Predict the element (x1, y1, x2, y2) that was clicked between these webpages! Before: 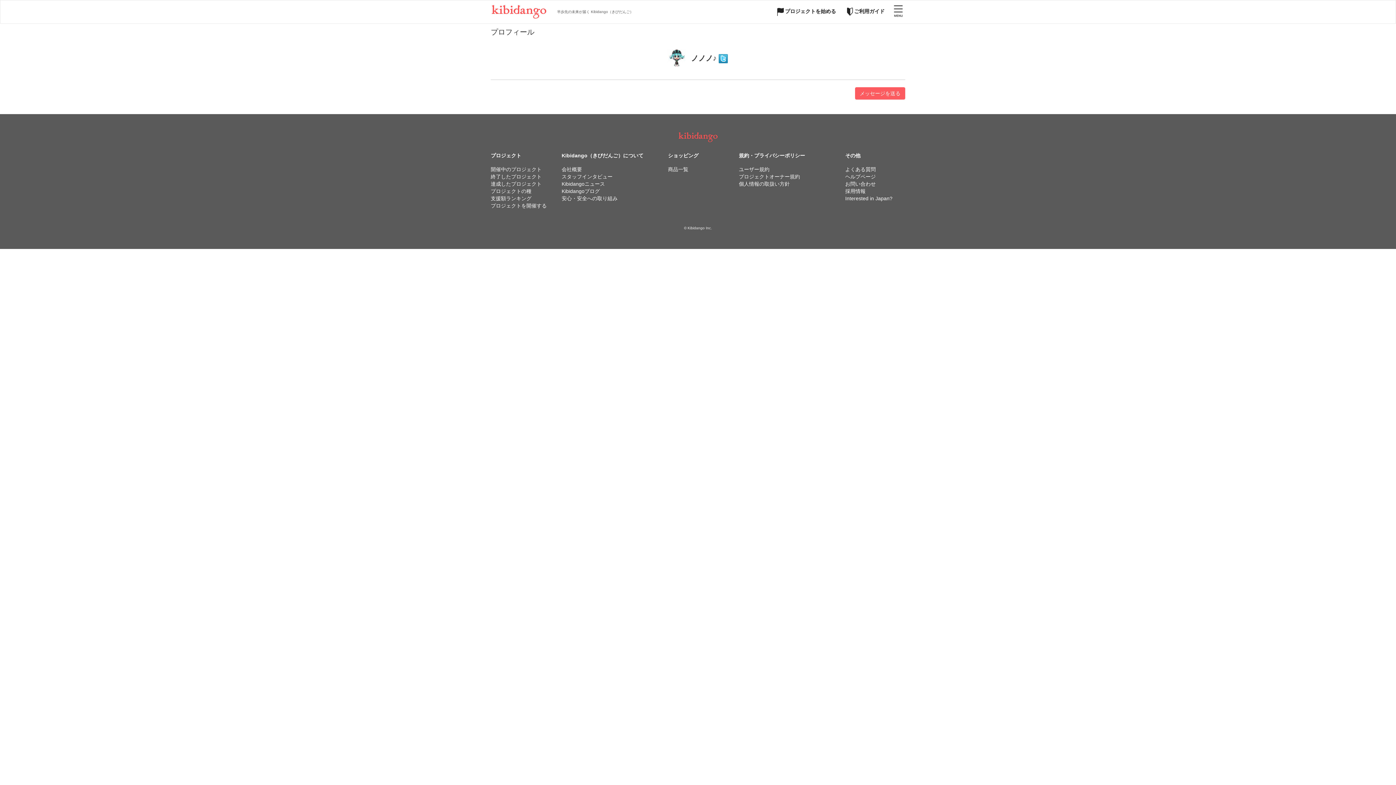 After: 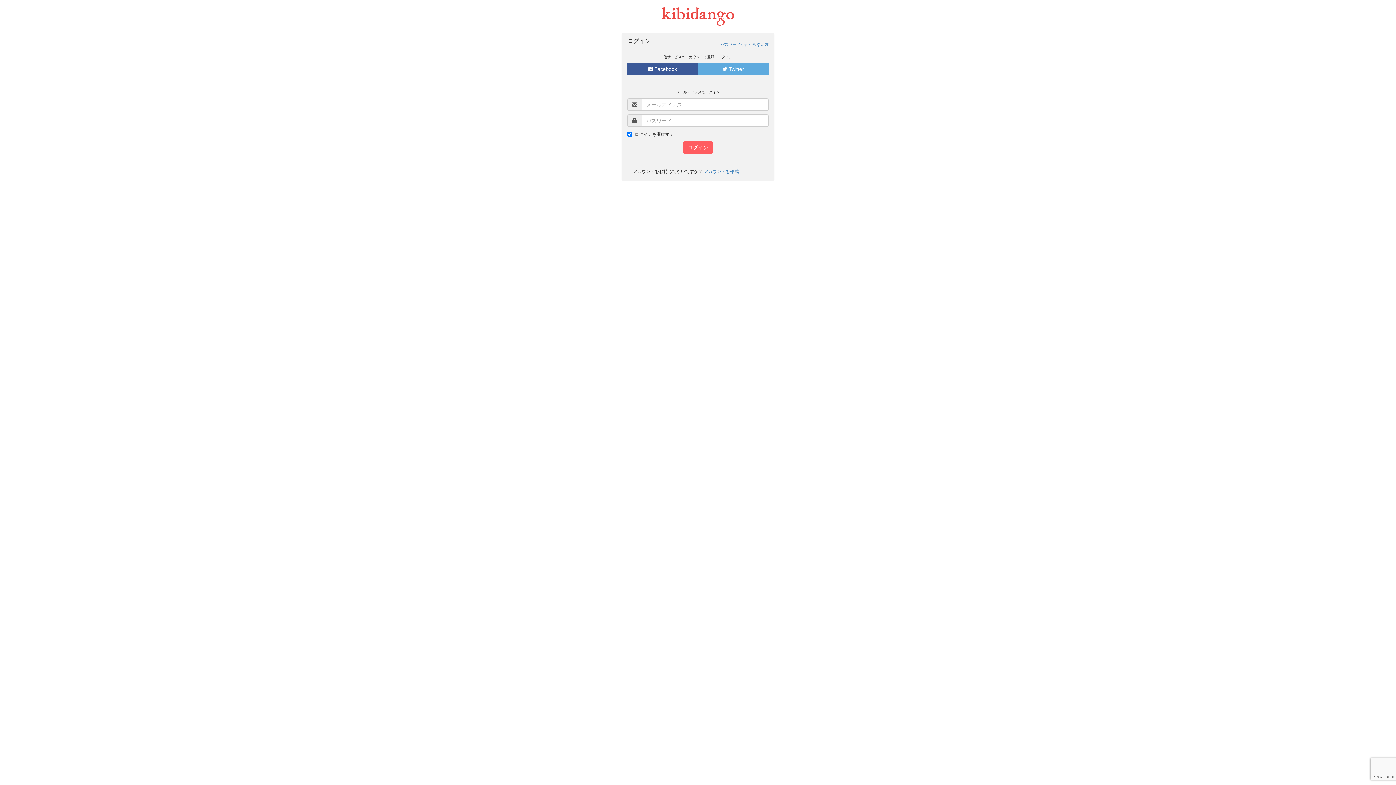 Action: bbox: (860, 90, 900, 96) label: メッセージを送る